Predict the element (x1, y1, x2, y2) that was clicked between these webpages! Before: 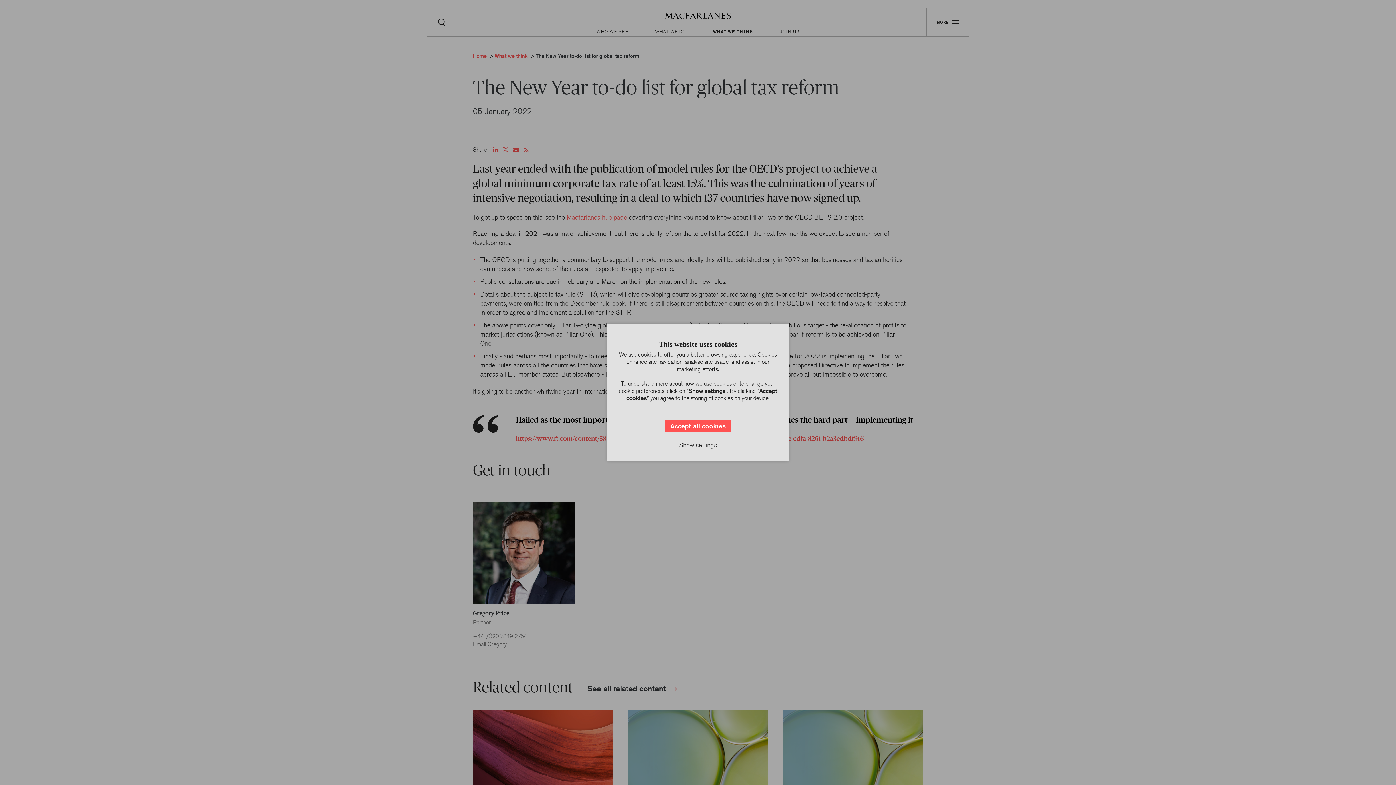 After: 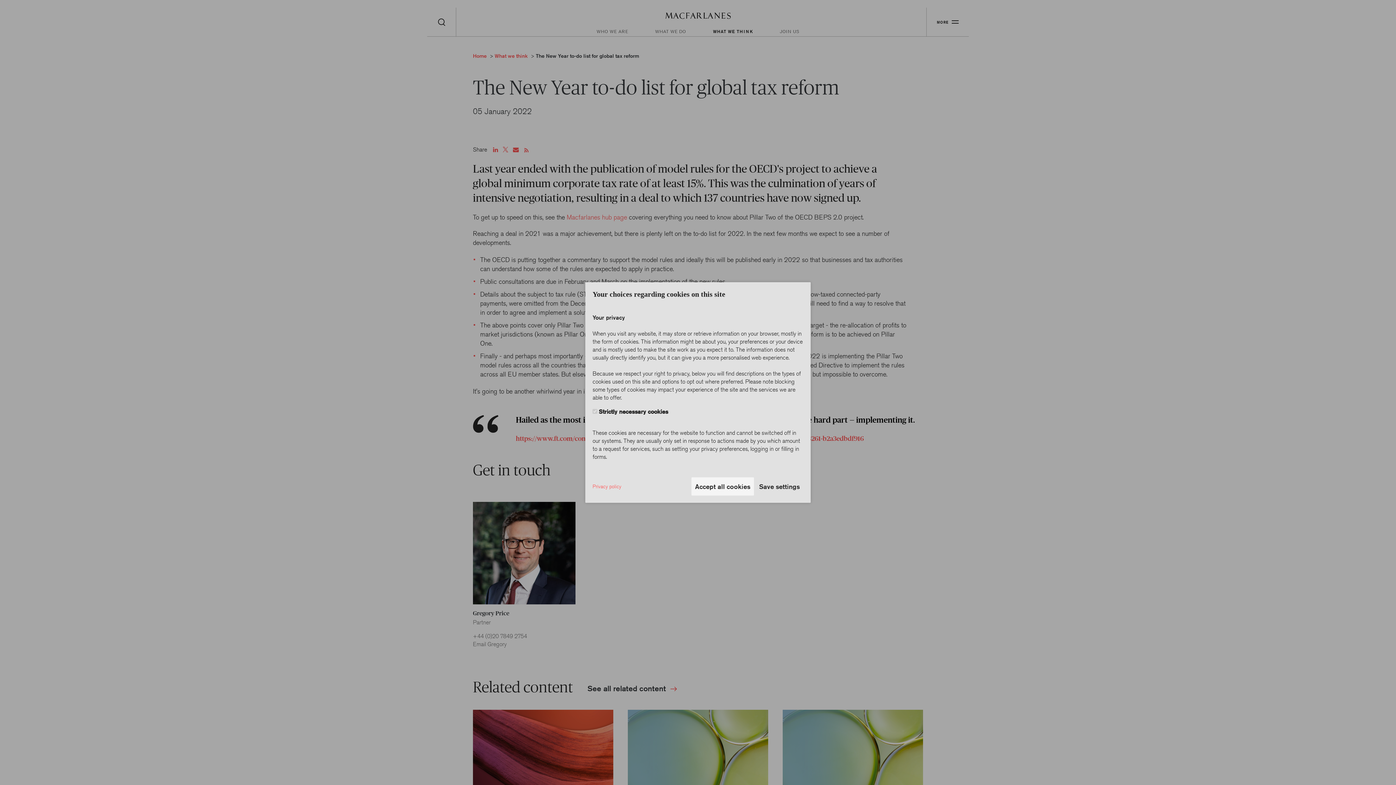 Action: label: Show settings bbox: (675, 436, 720, 454)